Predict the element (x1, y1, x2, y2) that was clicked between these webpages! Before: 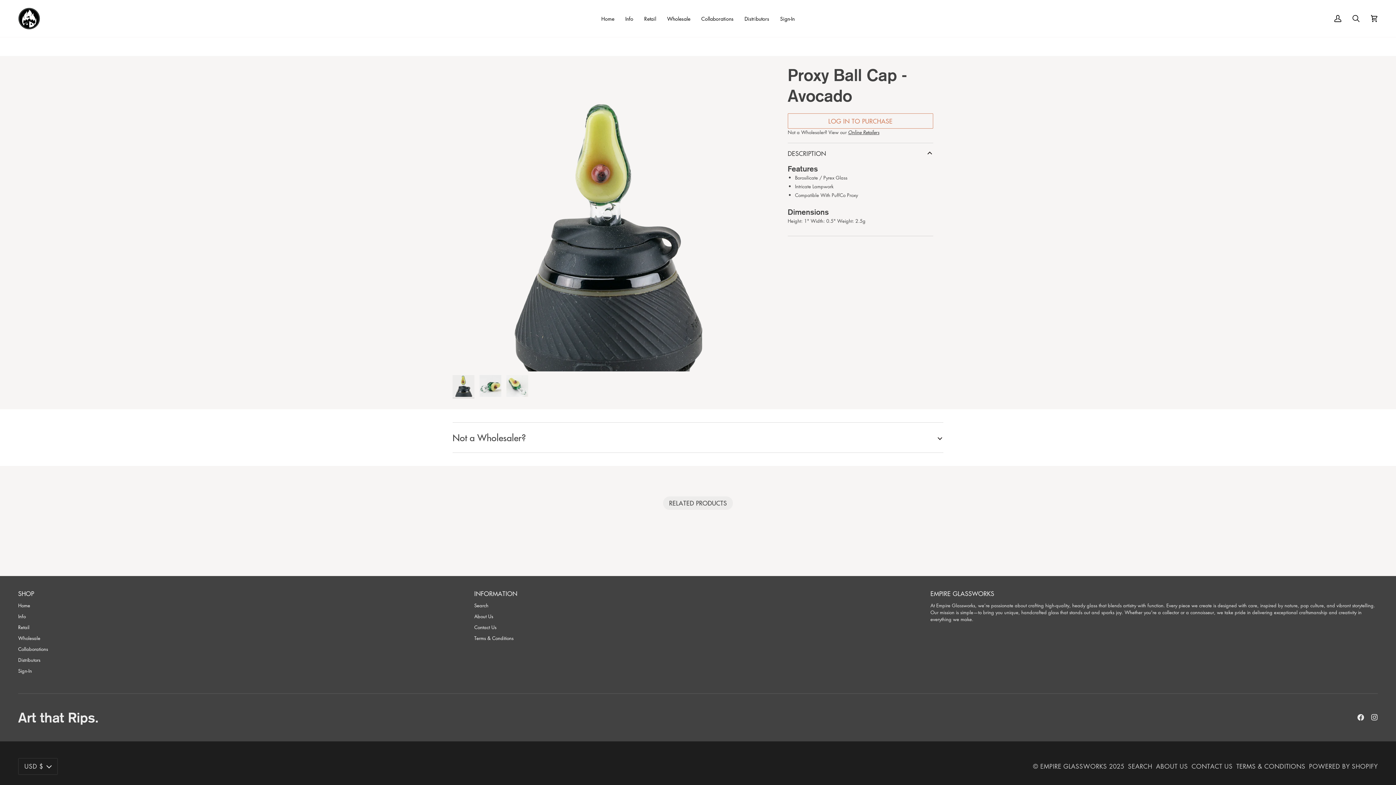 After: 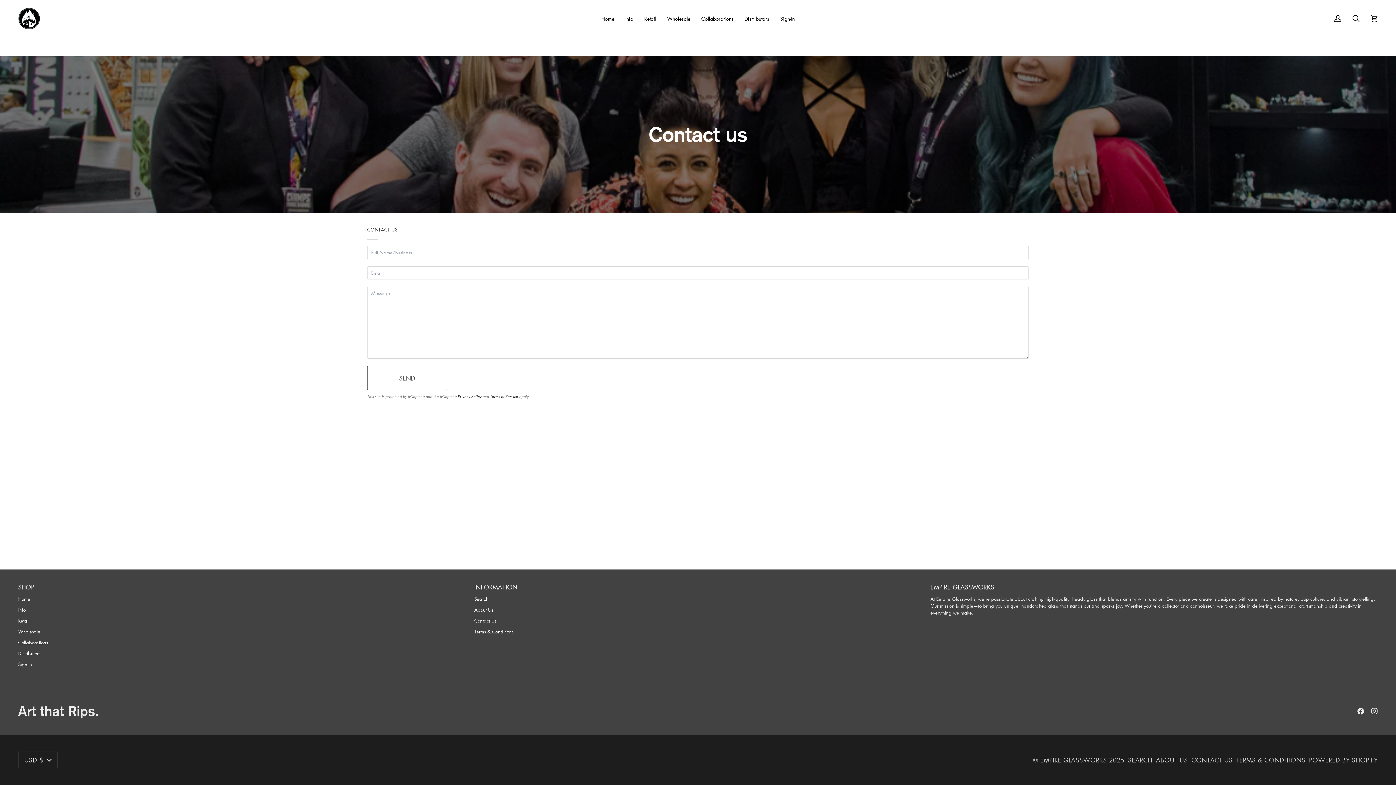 Action: label: Contact Us bbox: (474, 623, 496, 630)